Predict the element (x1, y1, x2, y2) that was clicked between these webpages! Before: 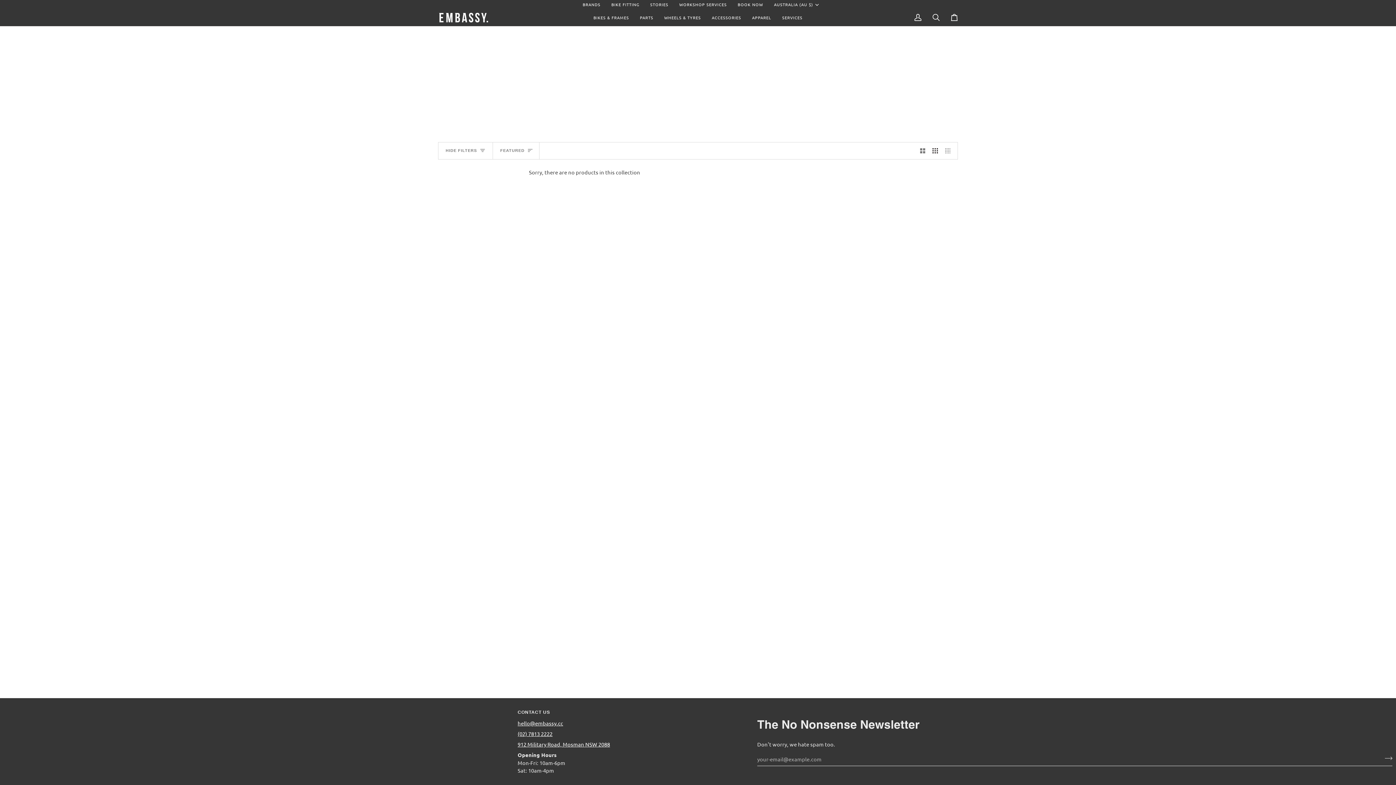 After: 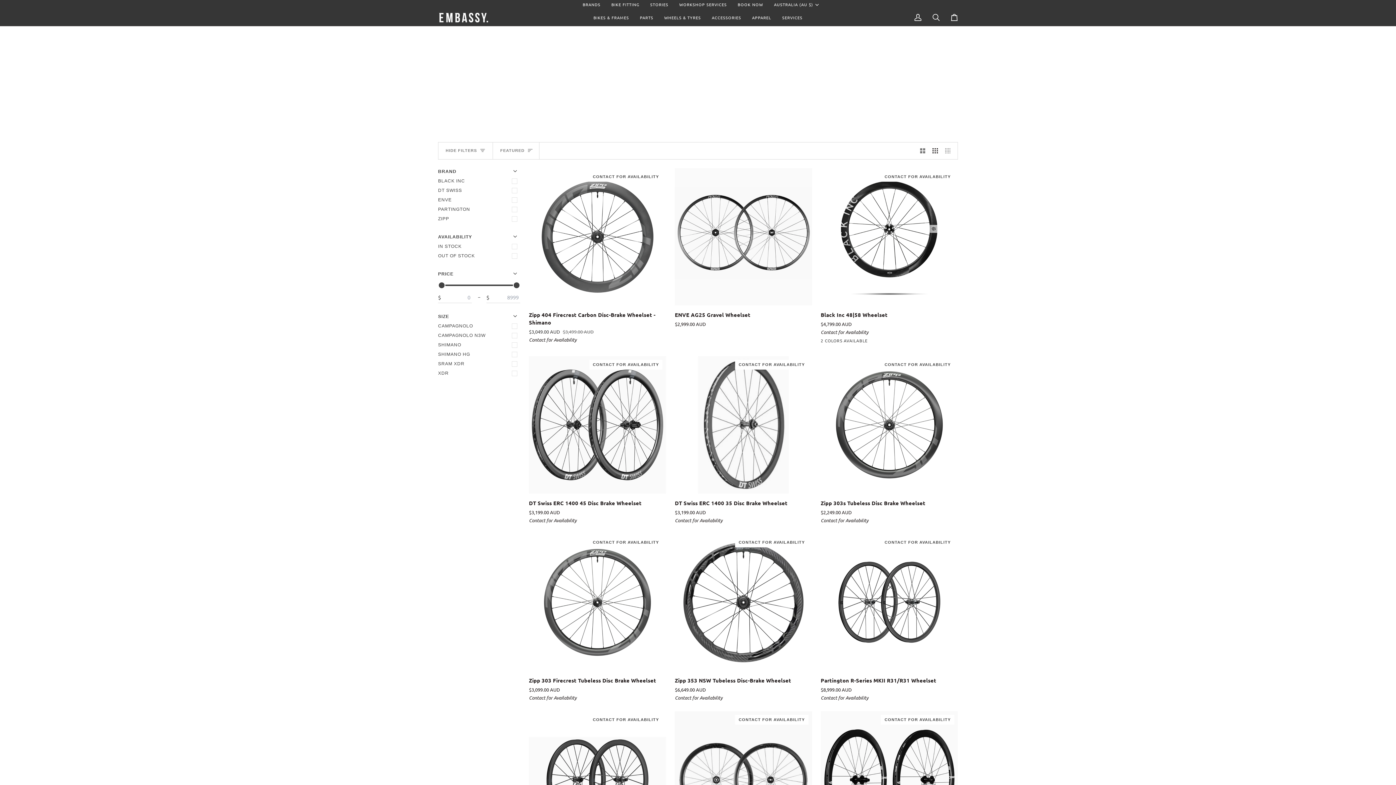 Action: bbox: (658, 9, 706, 26) label: WHEELS & TYRES